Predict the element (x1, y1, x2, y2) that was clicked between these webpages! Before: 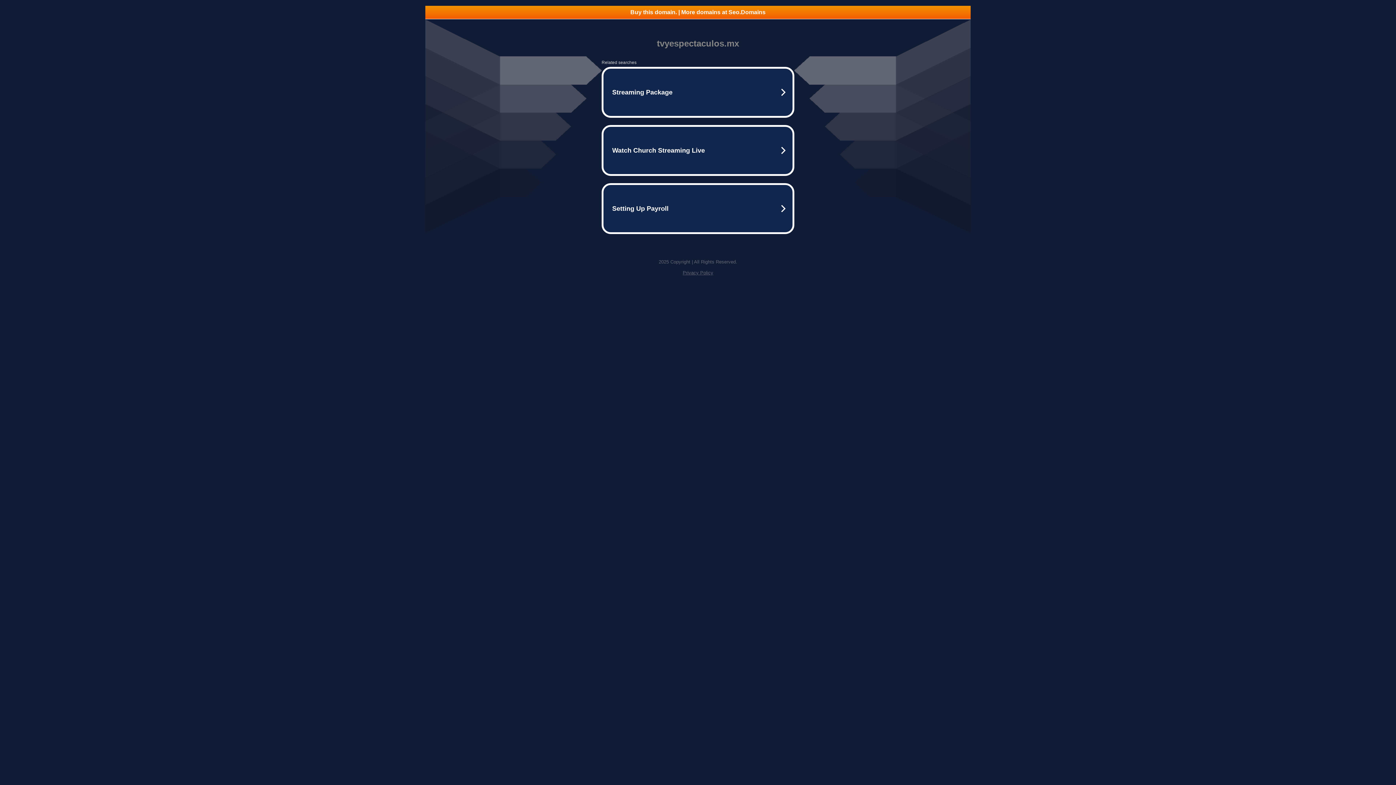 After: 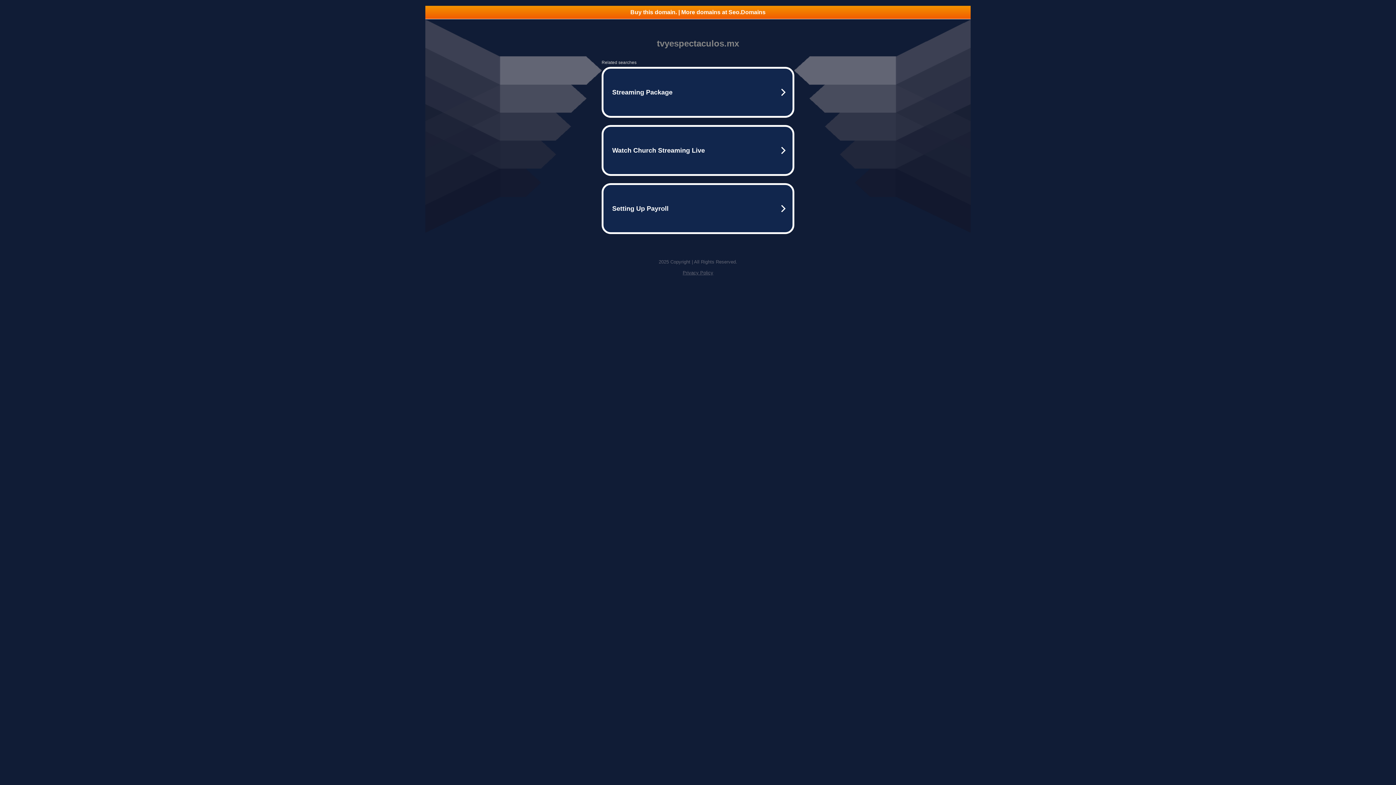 Action: label: Privacy Policy bbox: (682, 270, 713, 275)